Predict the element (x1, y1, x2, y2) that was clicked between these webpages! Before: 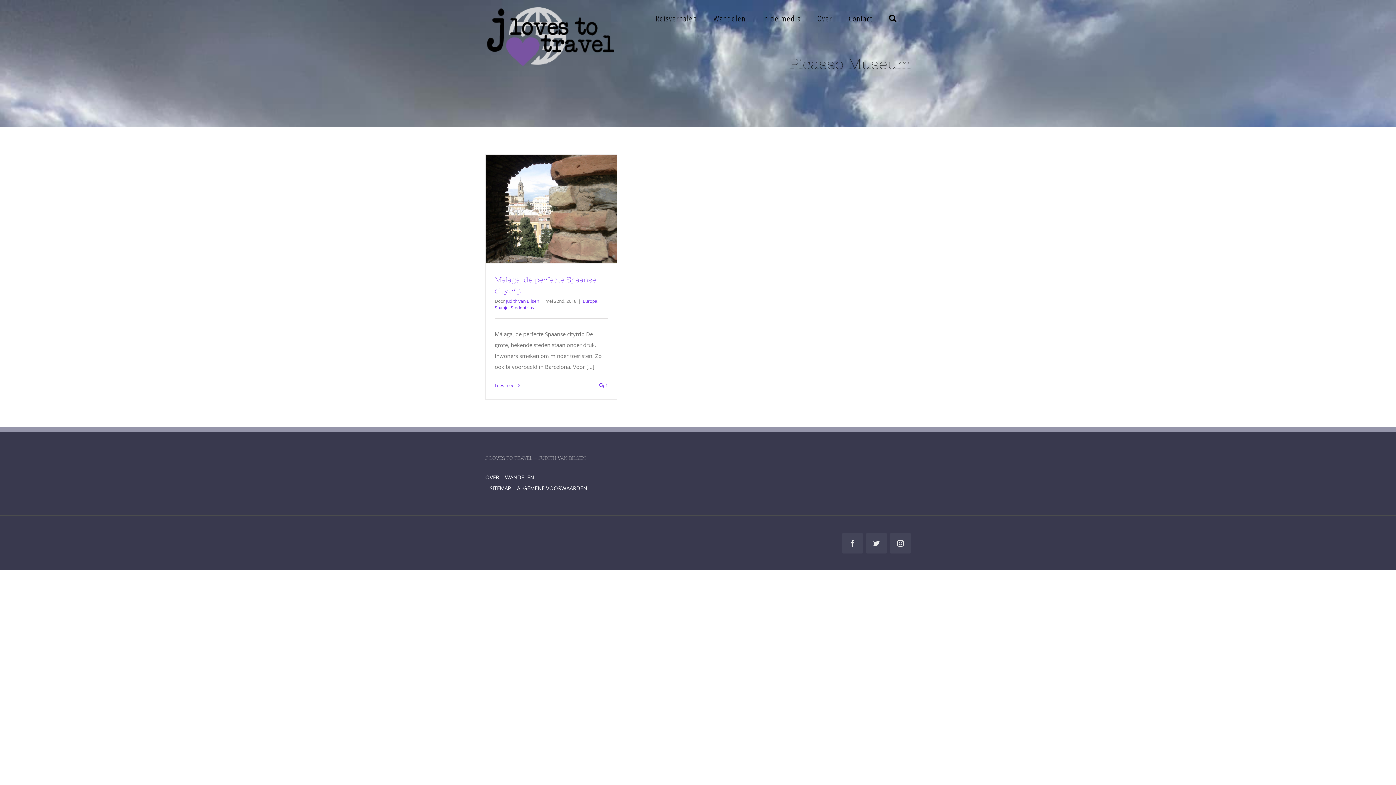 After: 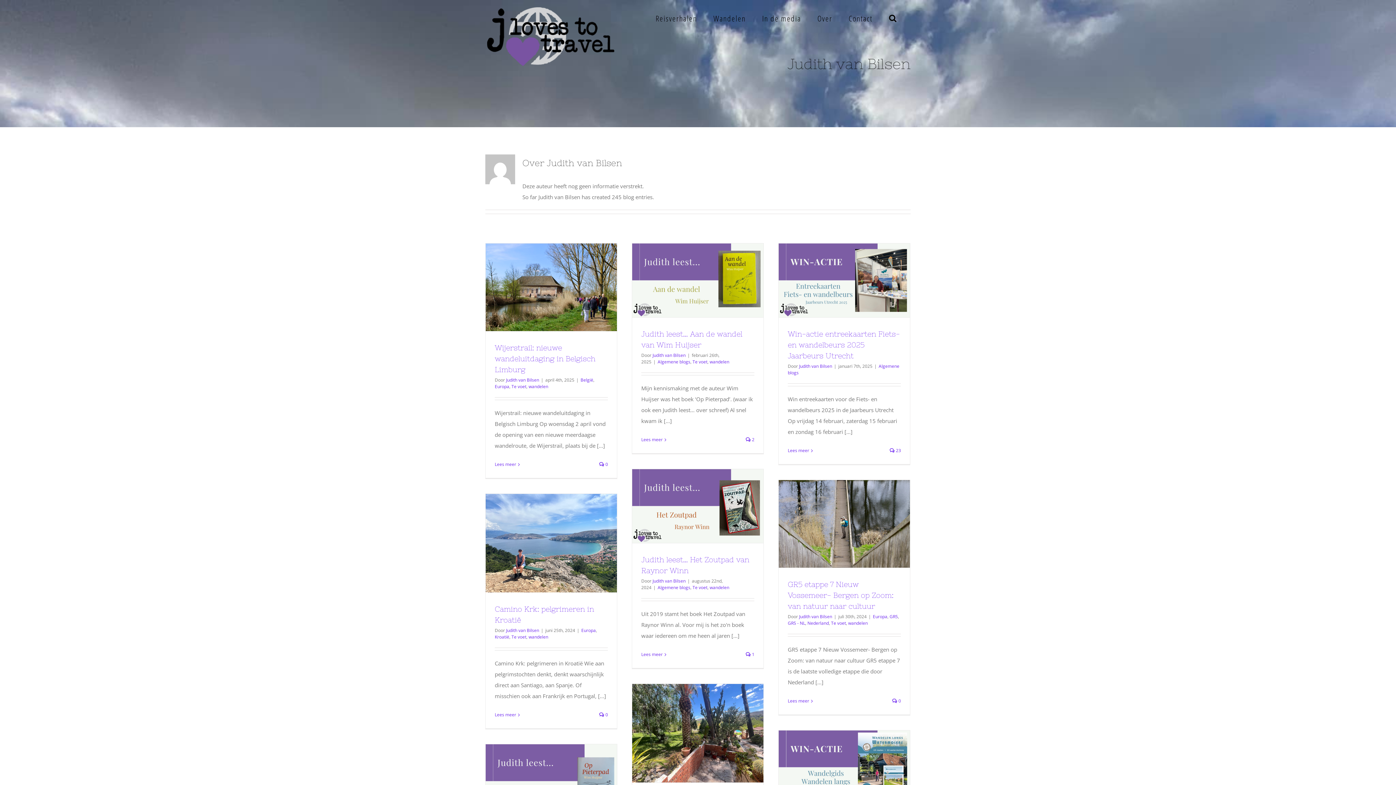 Action: label: Judith van Bilsen bbox: (506, 298, 539, 304)